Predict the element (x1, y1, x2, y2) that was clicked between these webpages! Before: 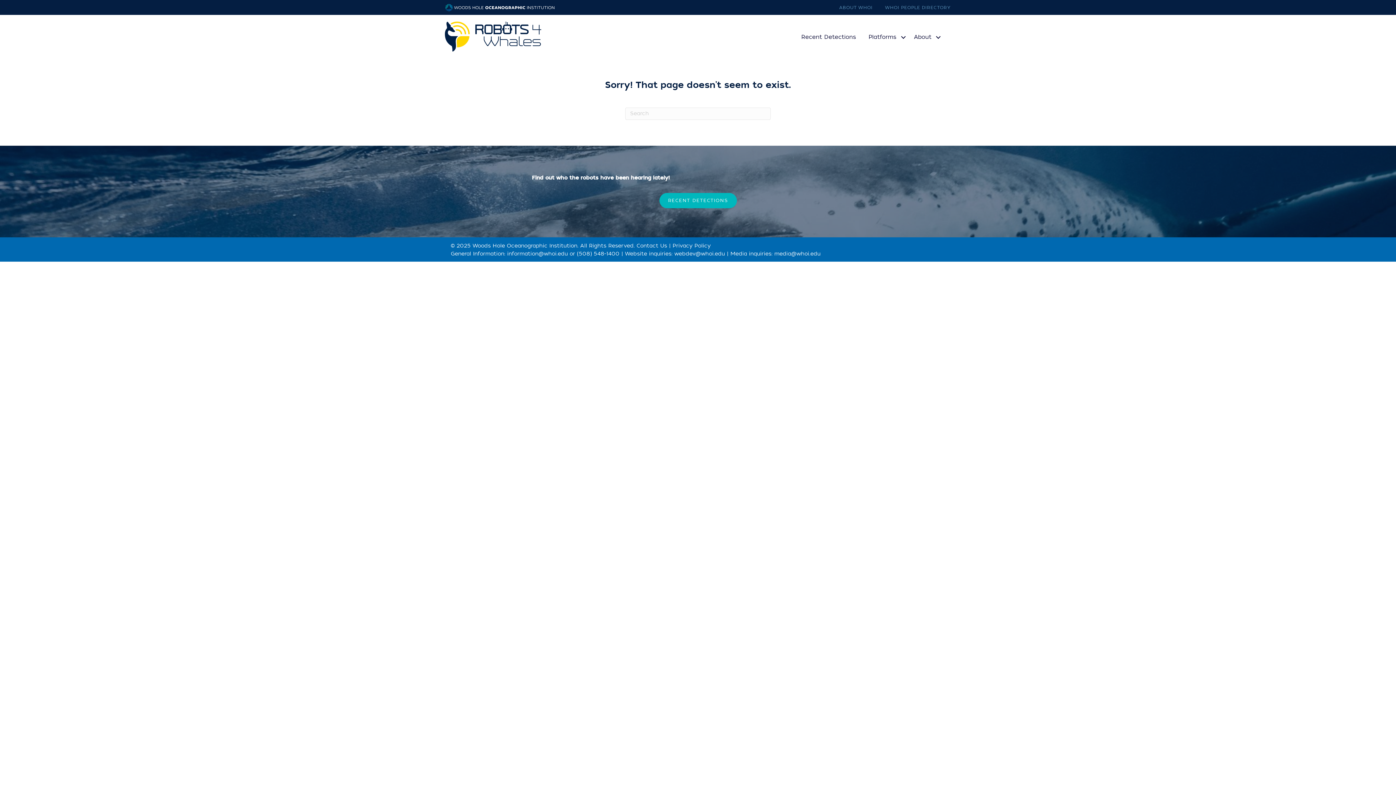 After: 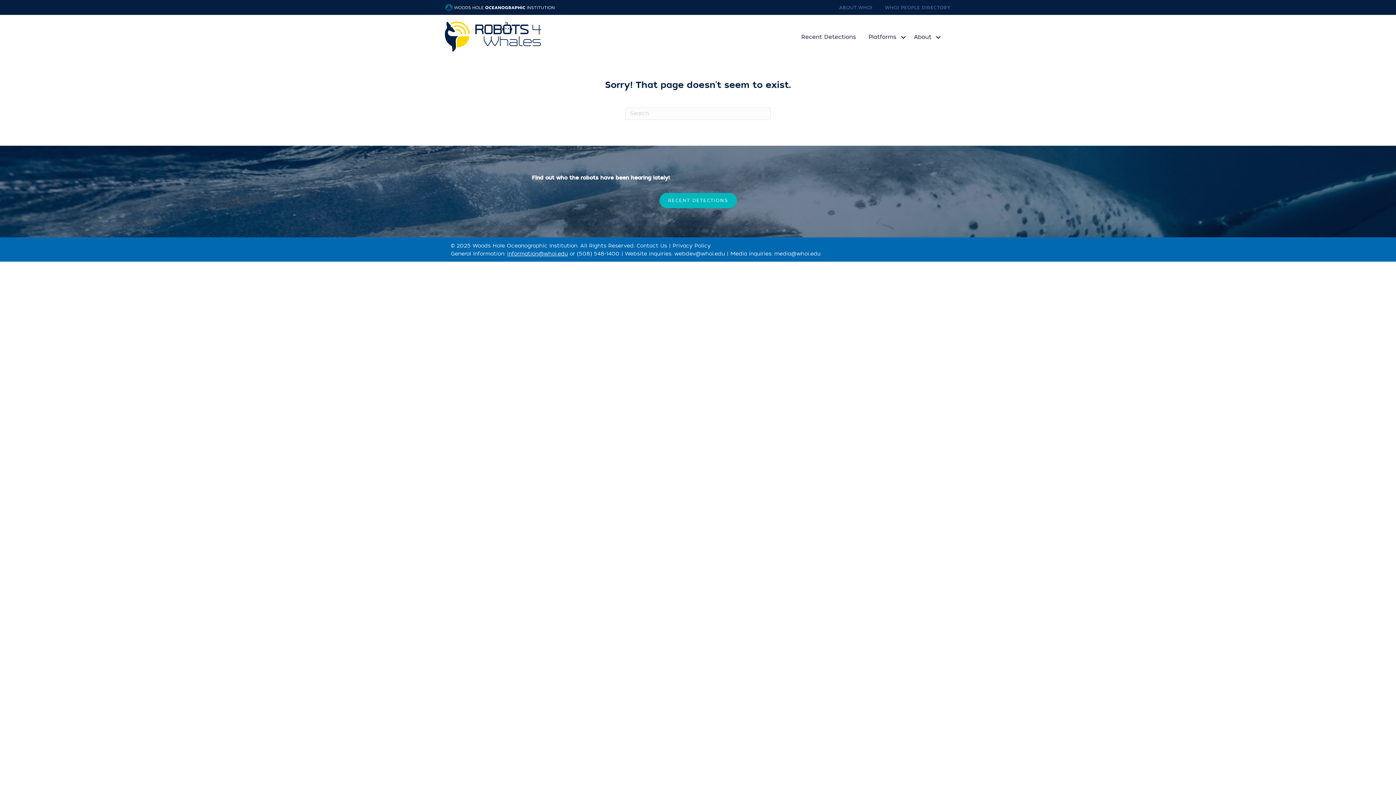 Action: label: information@whoi.edu bbox: (507, 250, 568, 257)